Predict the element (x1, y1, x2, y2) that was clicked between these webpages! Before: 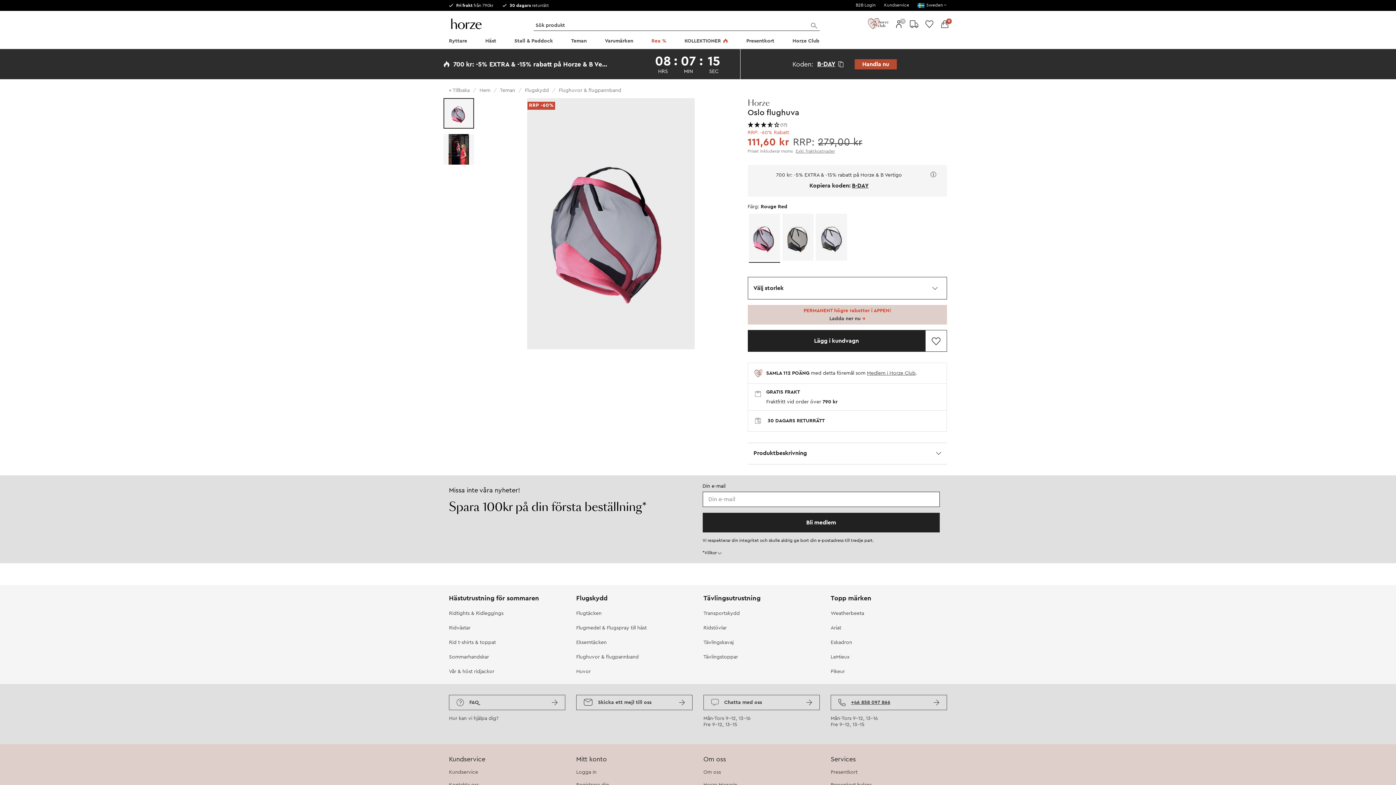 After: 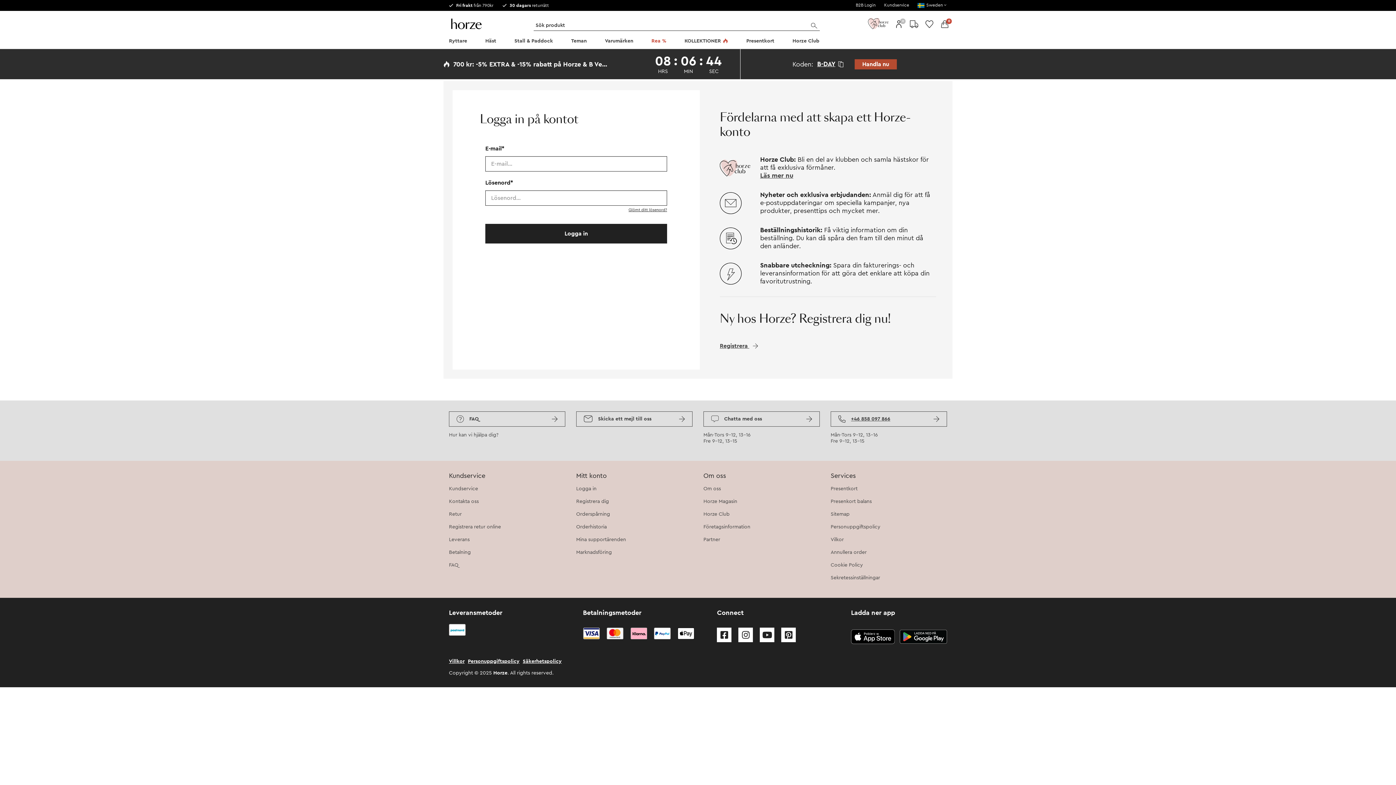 Action: label: Logga in bbox: (576, 769, 692, 776)